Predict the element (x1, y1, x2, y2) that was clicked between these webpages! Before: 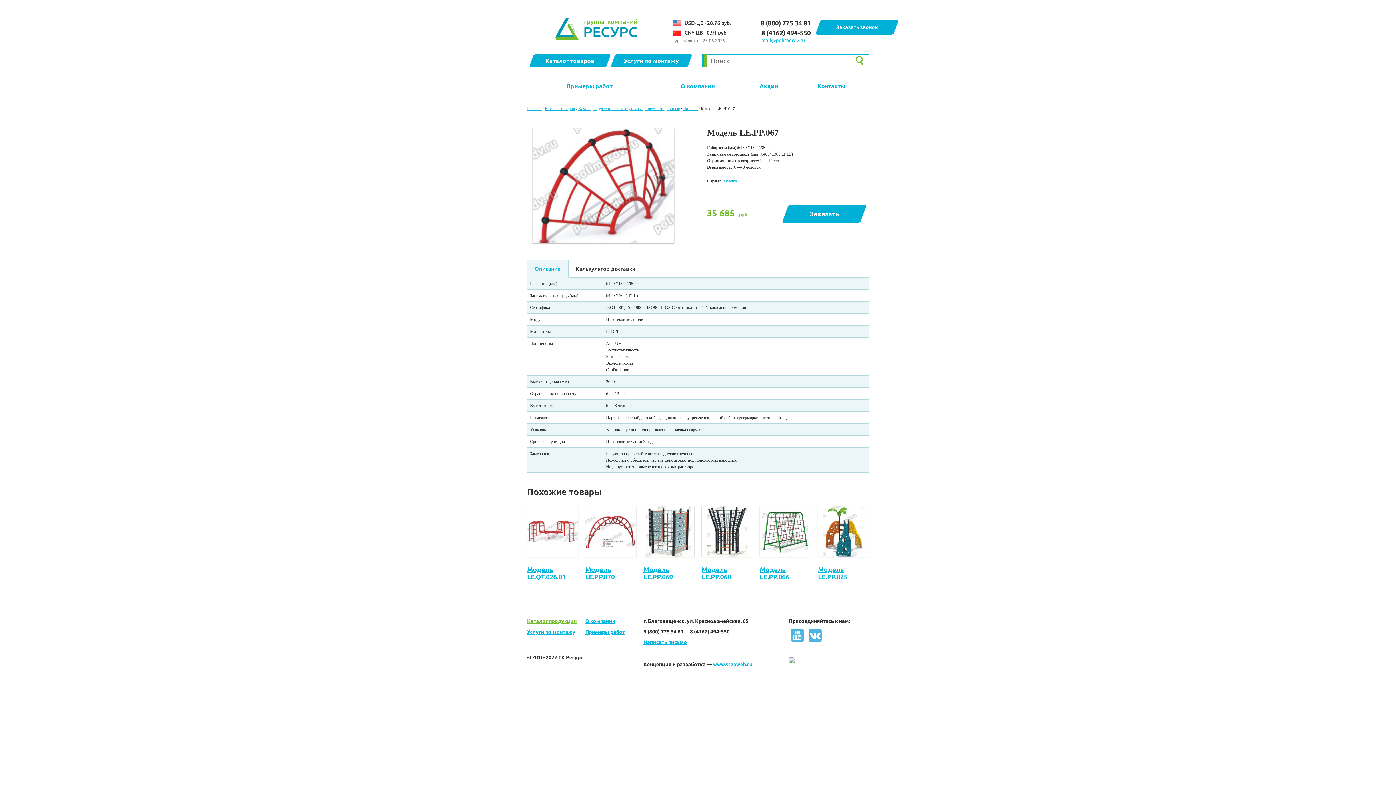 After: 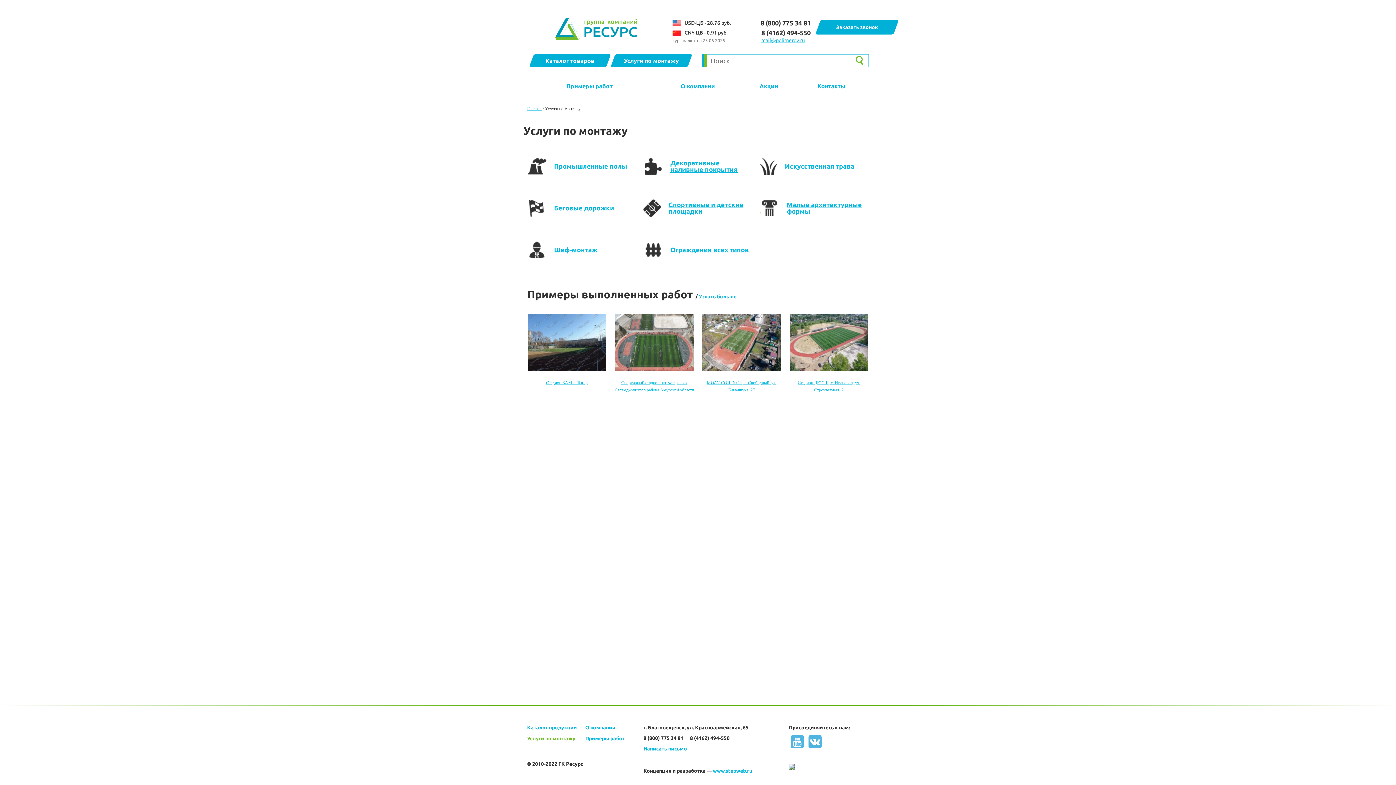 Action: label: Услуги по монтажу bbox: (613, 54, 690, 67)